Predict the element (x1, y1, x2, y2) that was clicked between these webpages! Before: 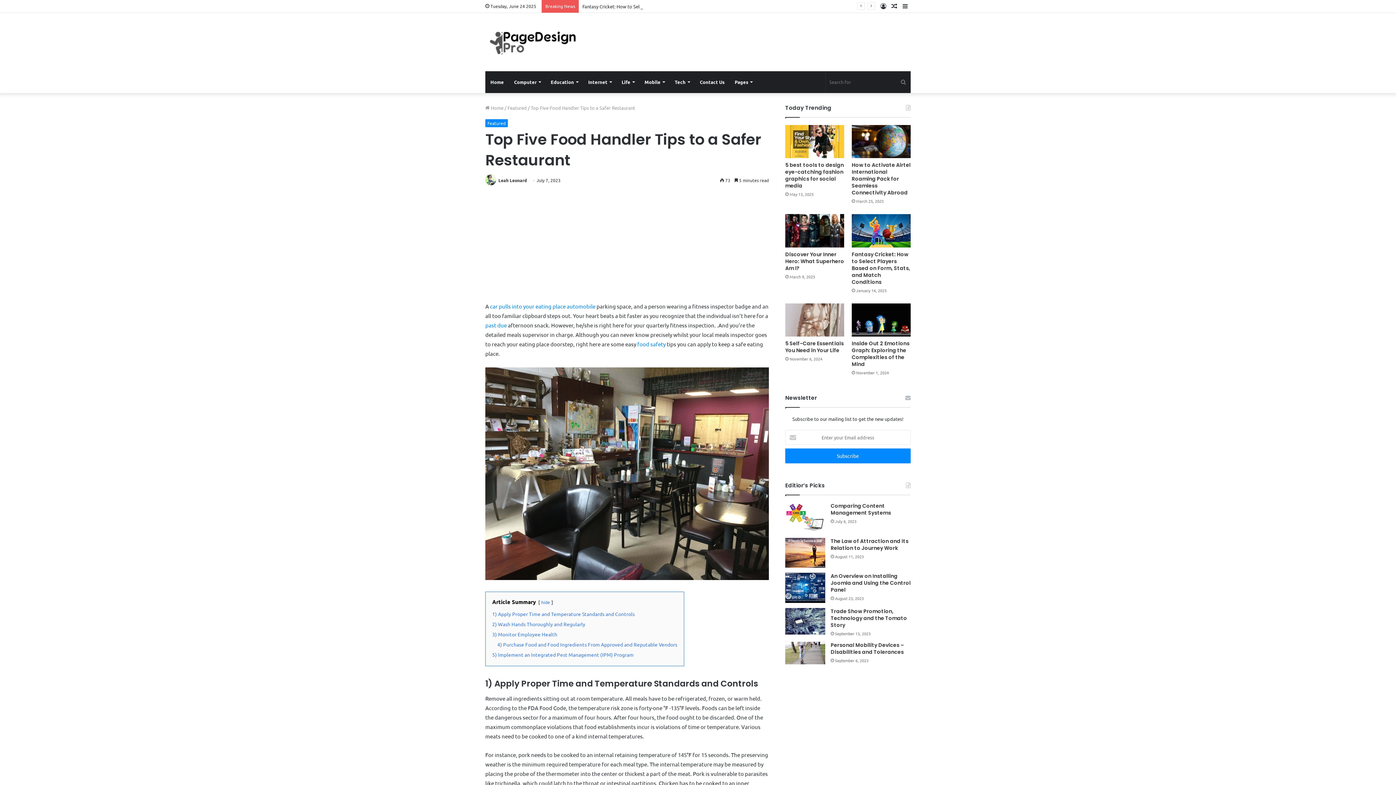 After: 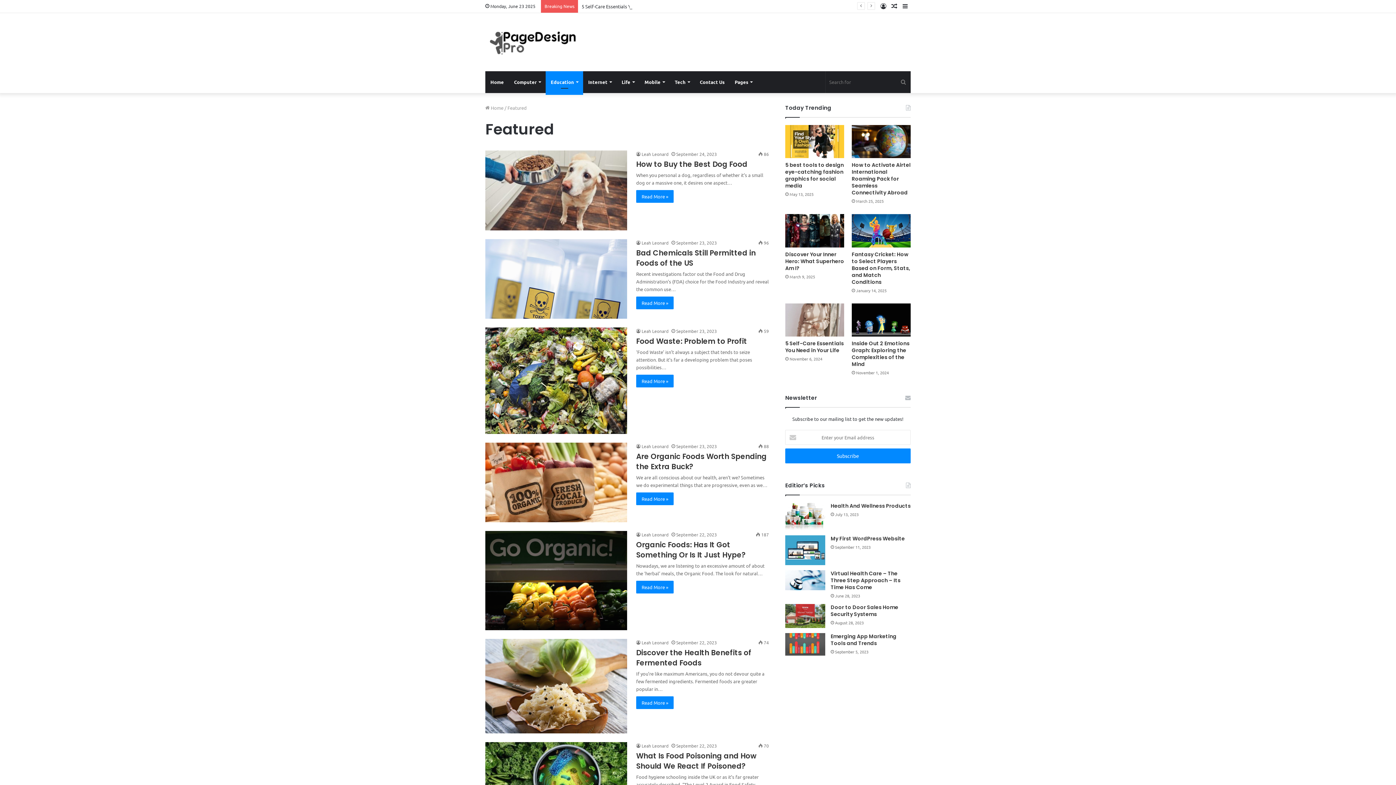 Action: label: Featured bbox: (485, 119, 508, 127)